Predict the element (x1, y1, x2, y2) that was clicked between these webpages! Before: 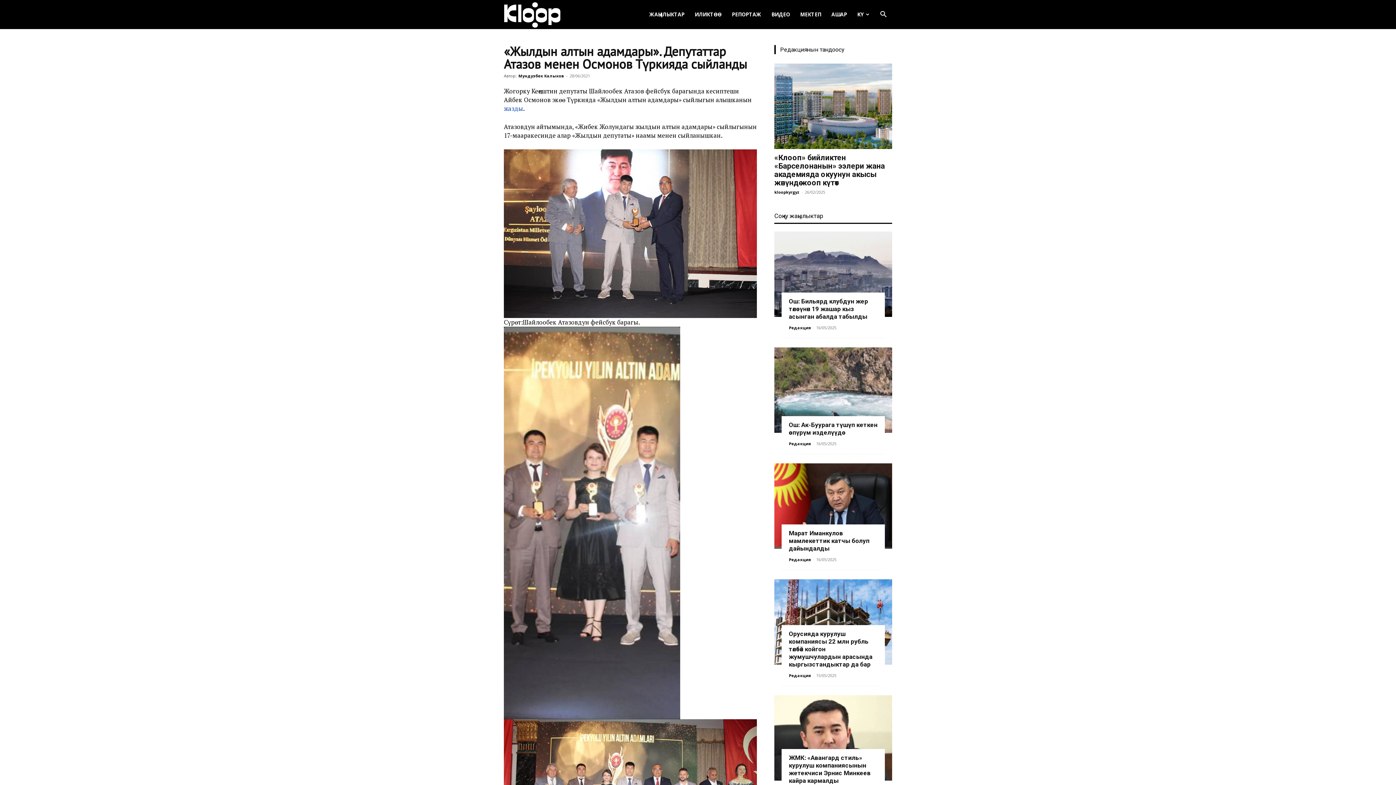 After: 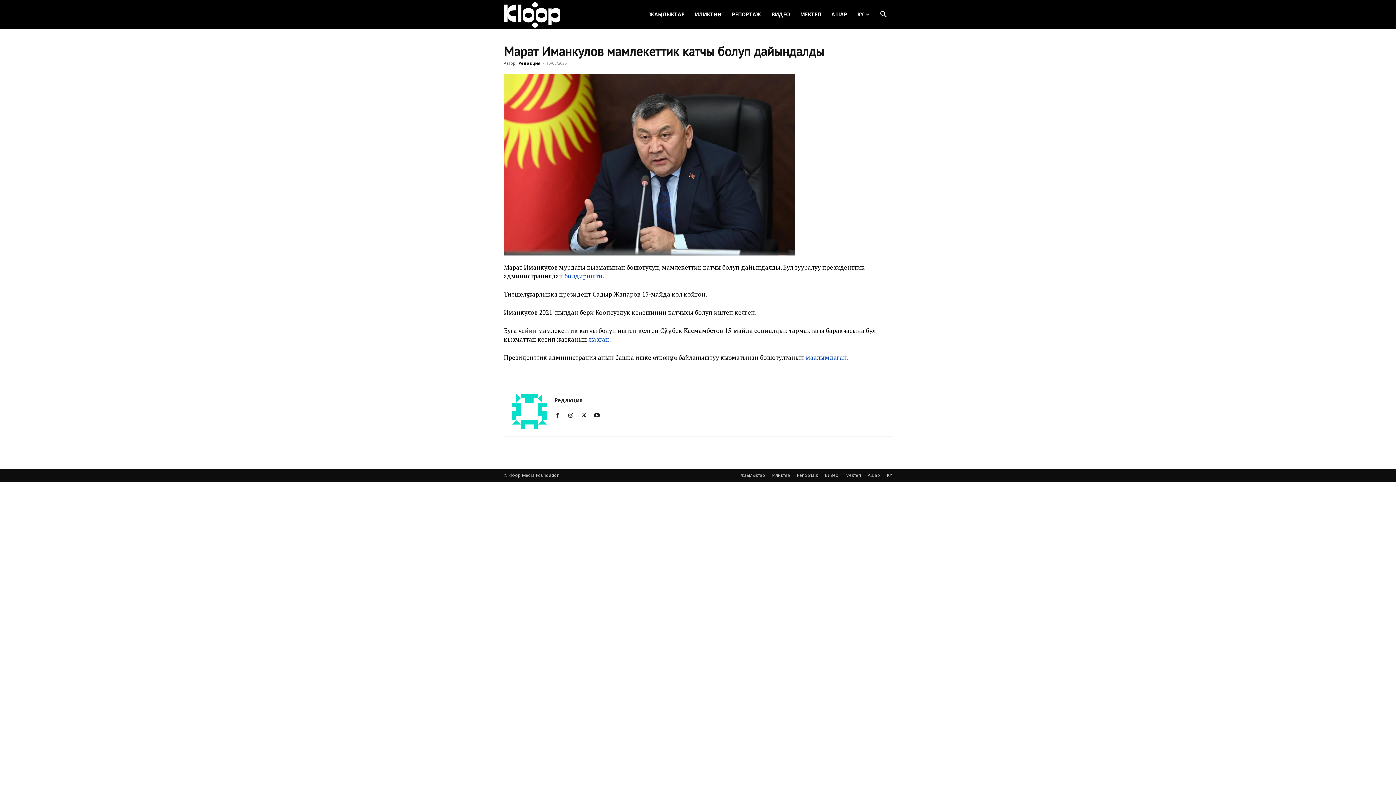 Action: label: Марат Иманкулов мамлекеттик катчы болуп дайындалды bbox: (789, 529, 869, 552)